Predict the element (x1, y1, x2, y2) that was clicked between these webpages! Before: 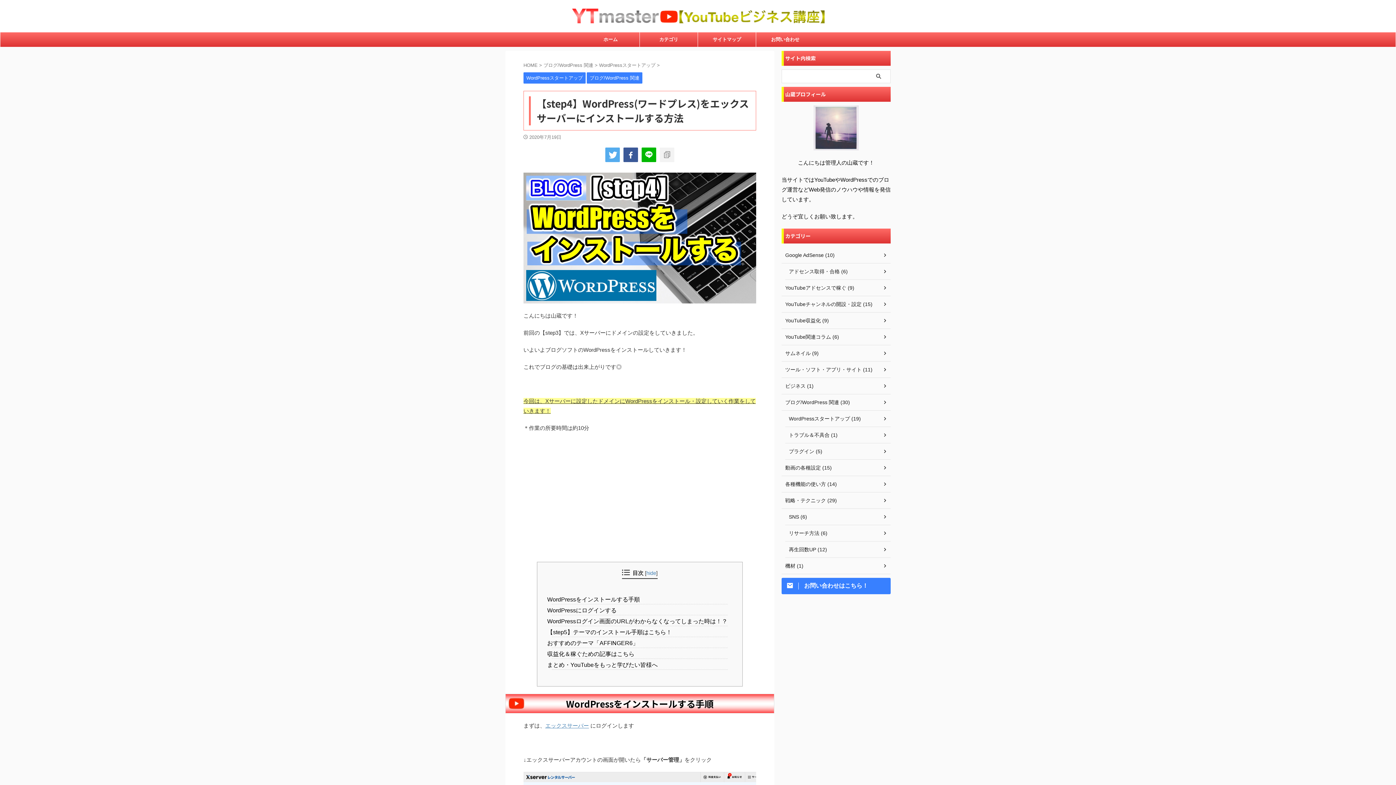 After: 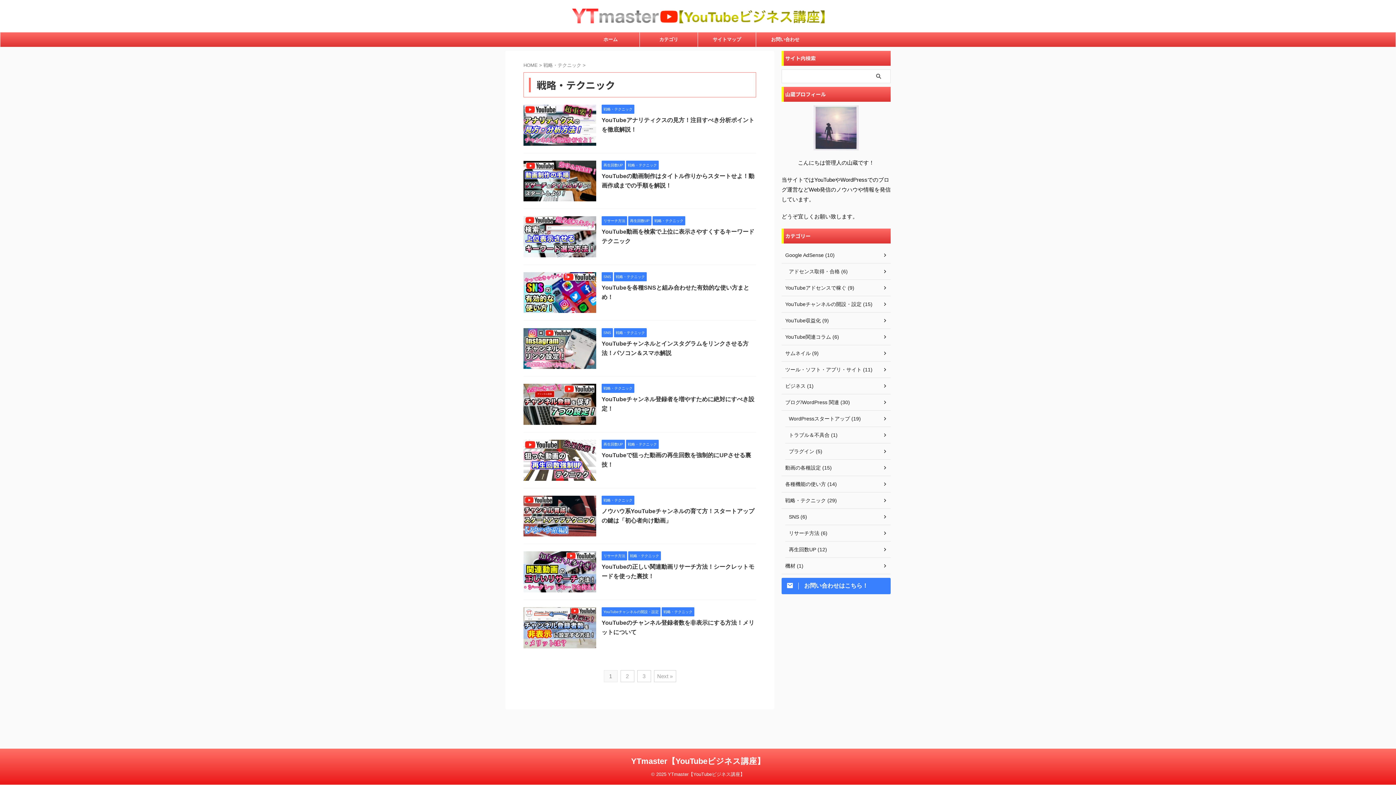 Action: bbox: (781, 492, 890, 509) label: 戦略・テクニック (29)